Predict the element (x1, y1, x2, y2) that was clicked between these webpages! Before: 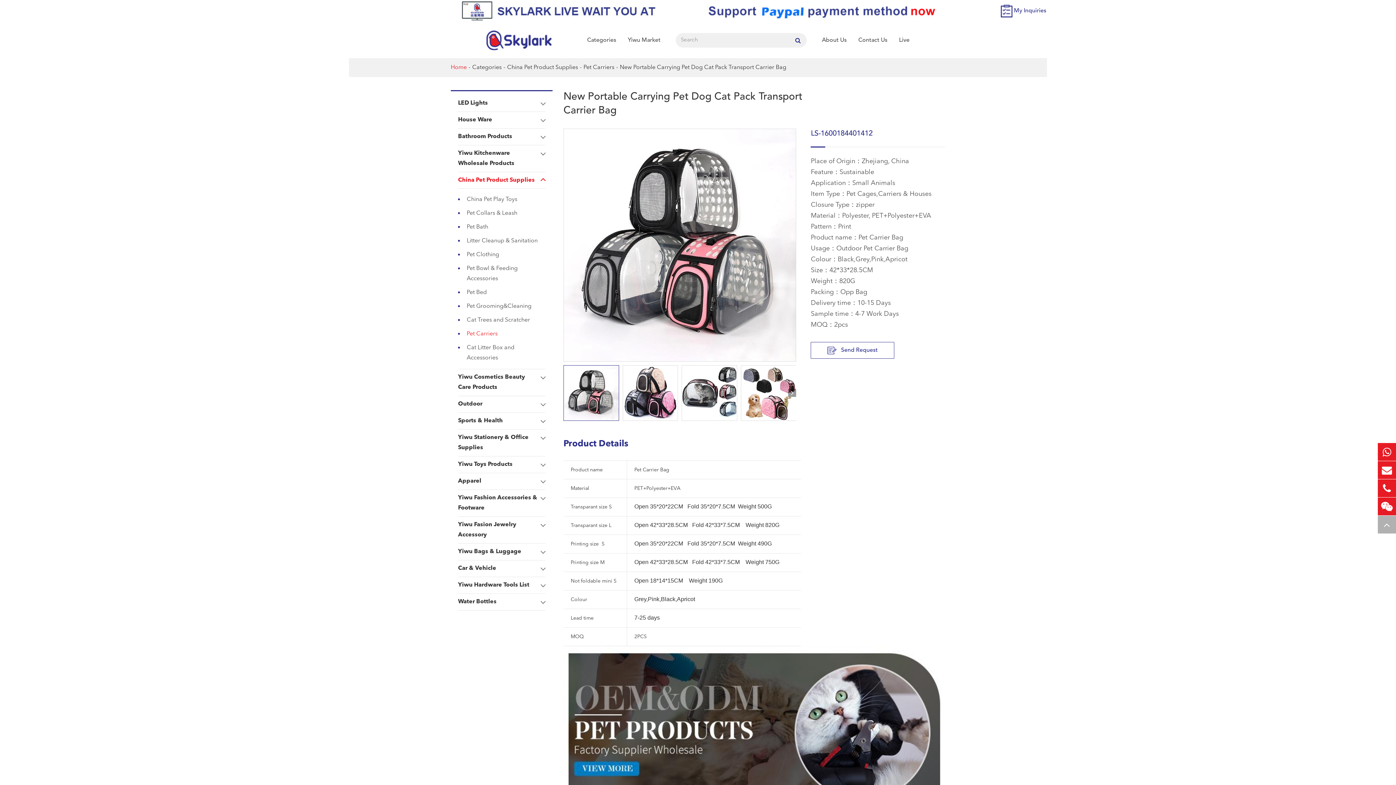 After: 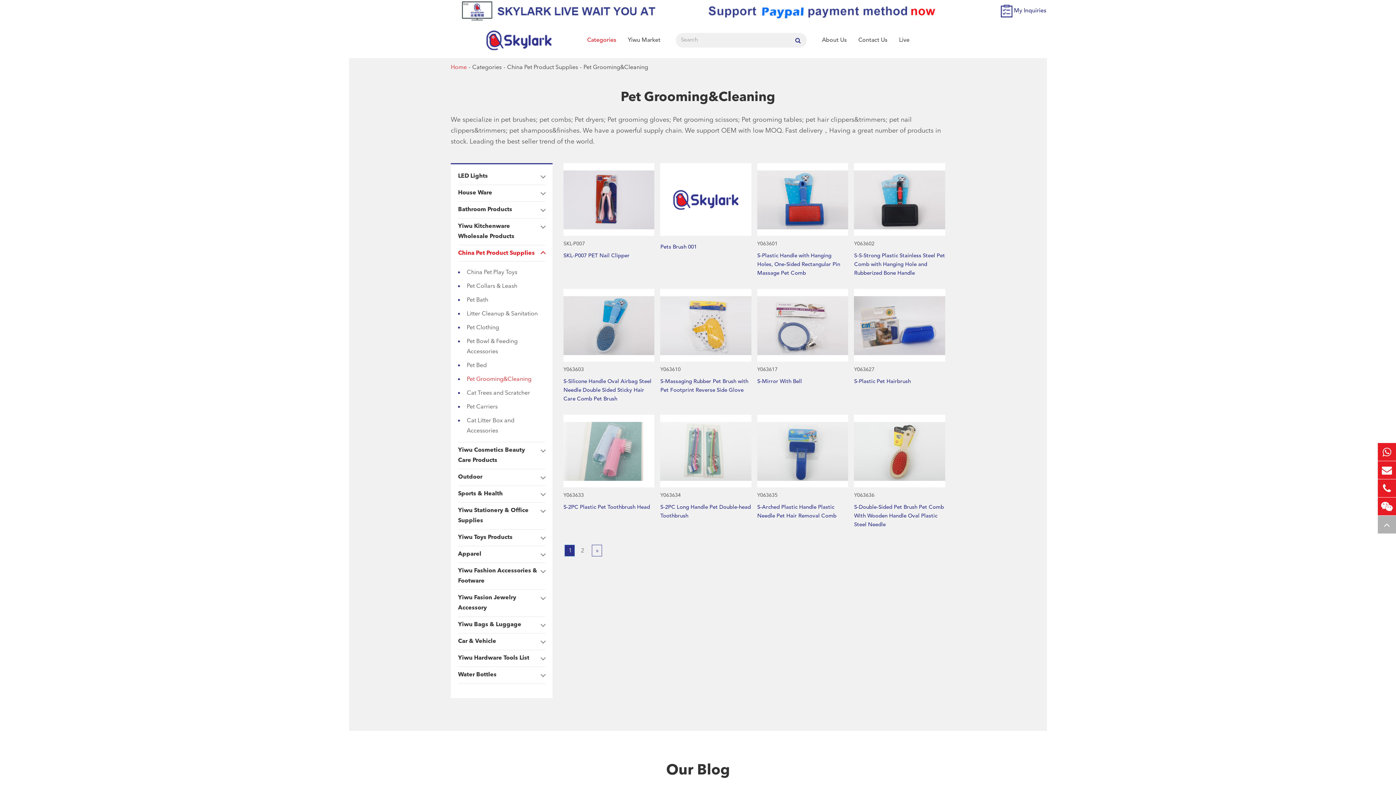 Action: label: Pet Grooming&Cleaning bbox: (458, 299, 545, 313)